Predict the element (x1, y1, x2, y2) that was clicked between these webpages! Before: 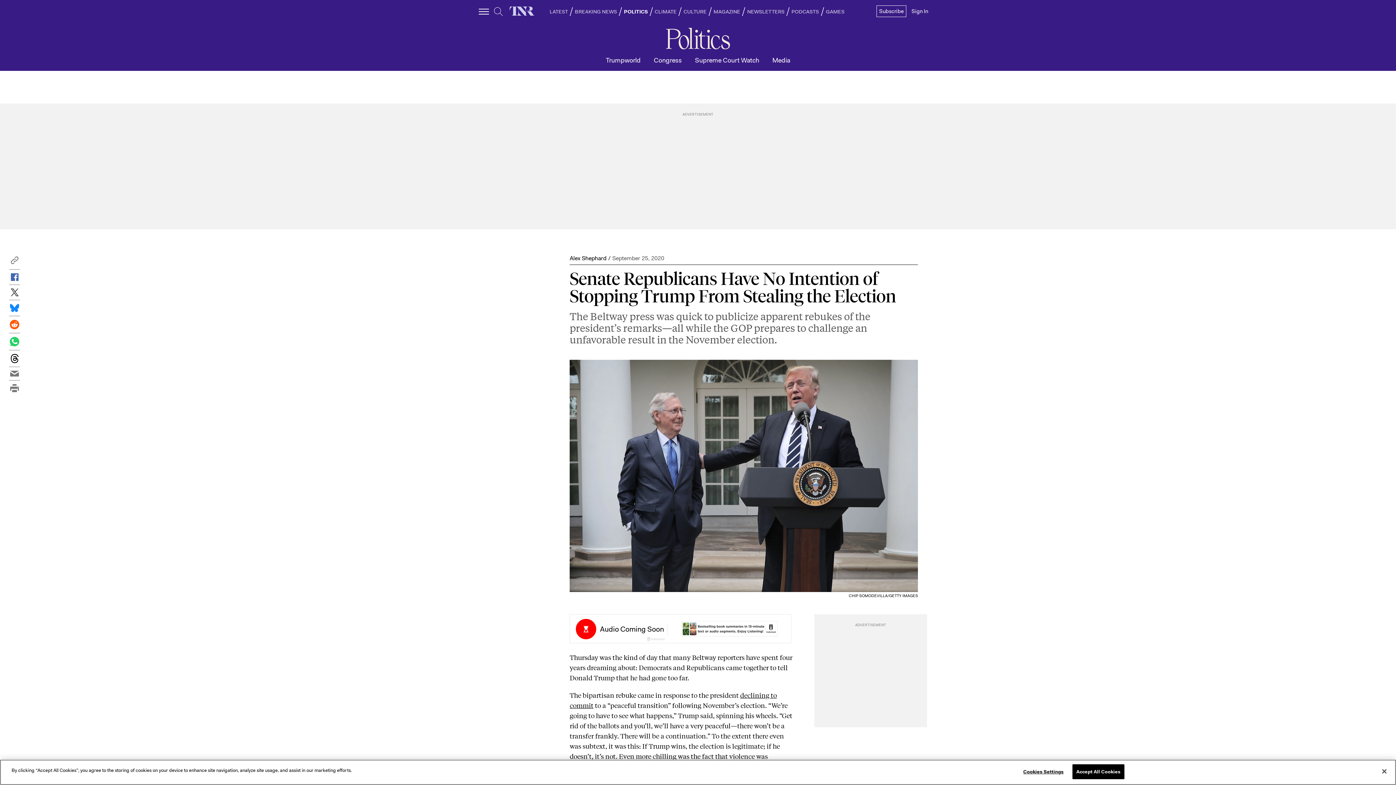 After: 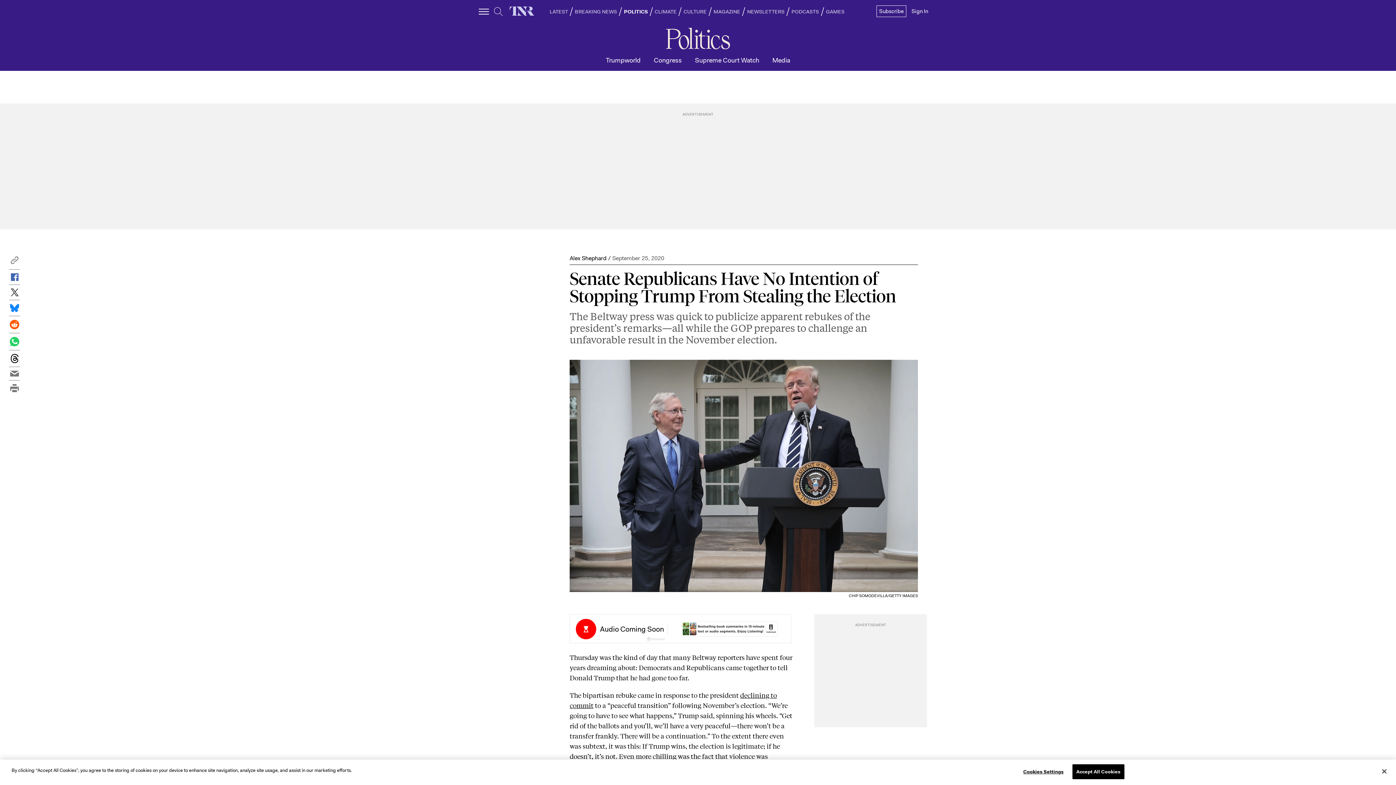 Action: bbox: (9, 367, 20, 380)